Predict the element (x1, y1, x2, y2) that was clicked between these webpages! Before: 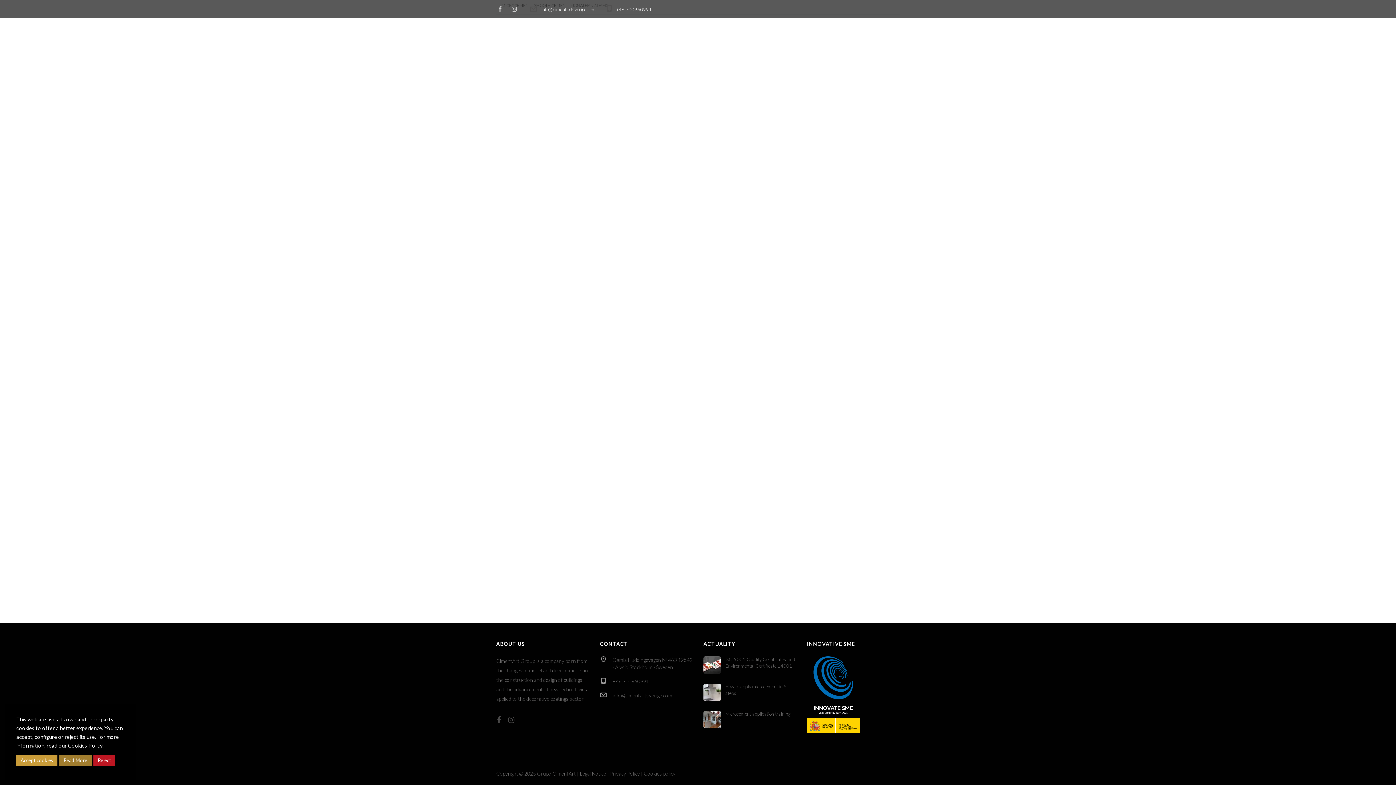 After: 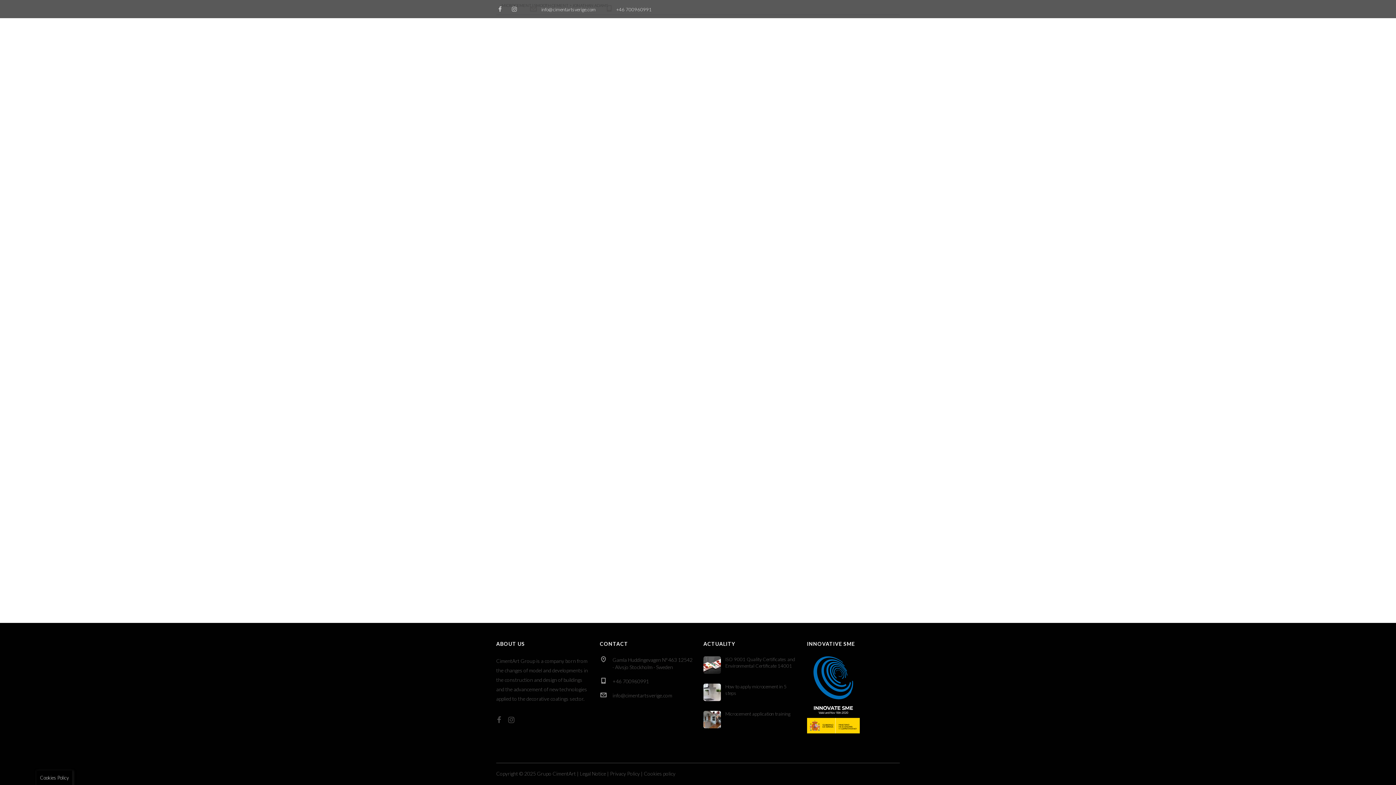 Action: label: Accept cookies bbox: (16, 755, 57, 766)